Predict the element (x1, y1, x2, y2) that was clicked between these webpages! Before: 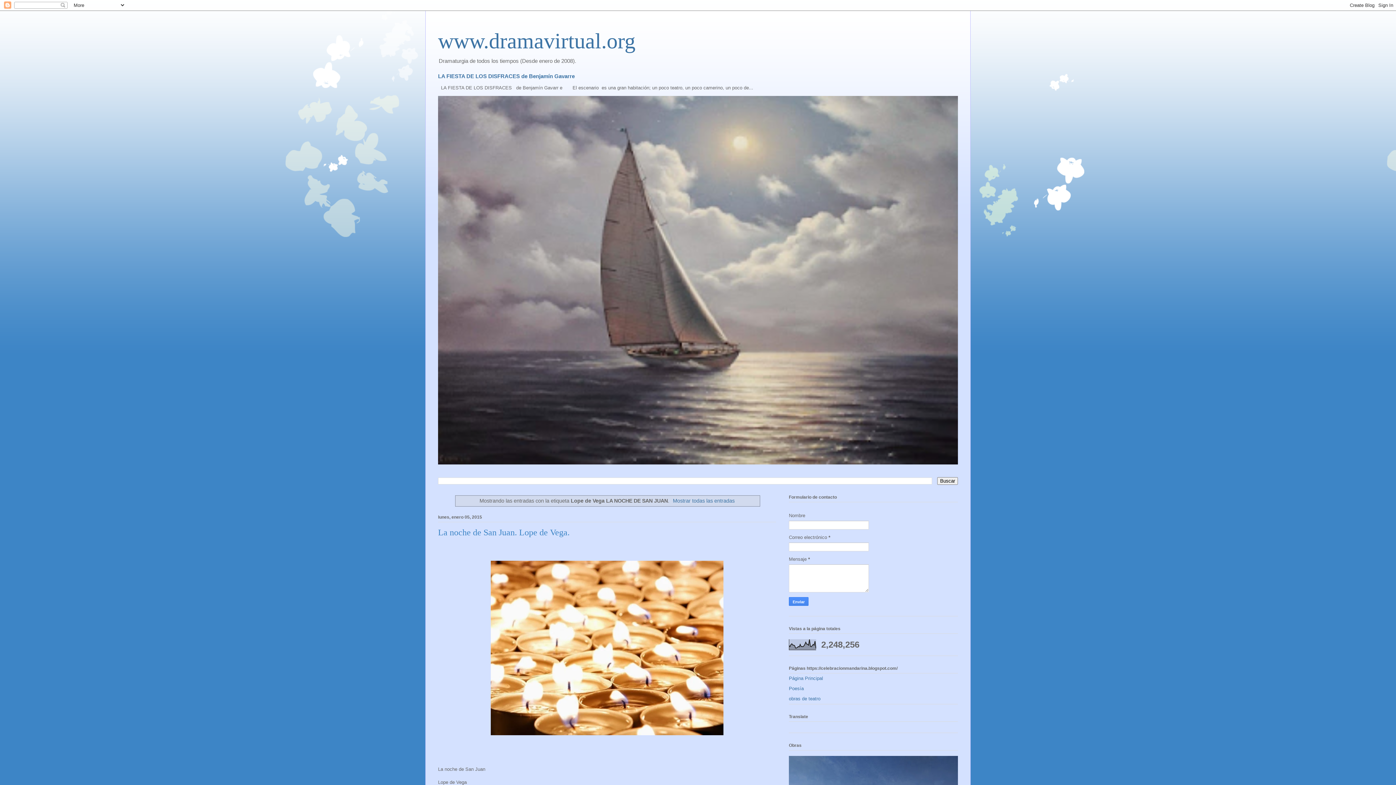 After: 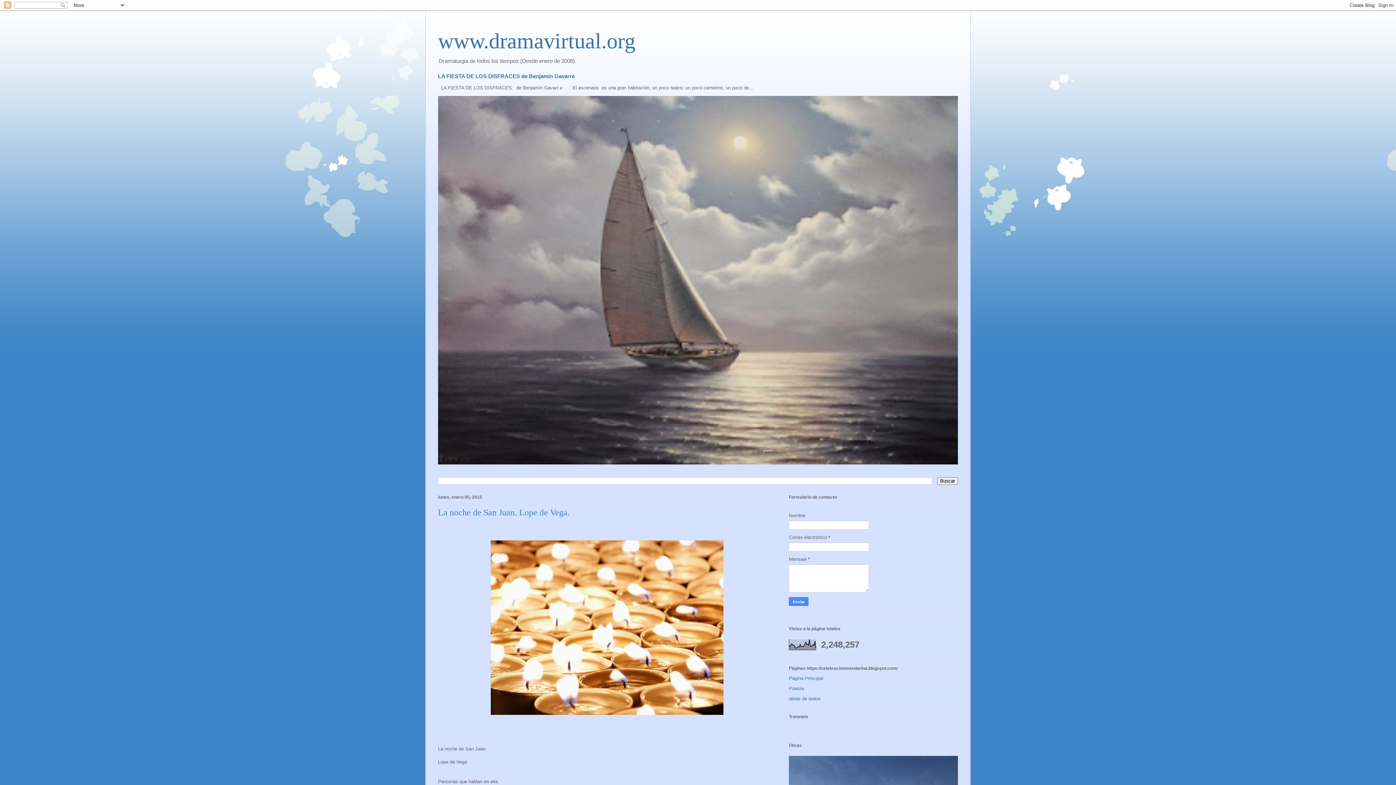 Action: bbox: (438, 528, 569, 537) label: La noche de San Juan. Lope de Vega.